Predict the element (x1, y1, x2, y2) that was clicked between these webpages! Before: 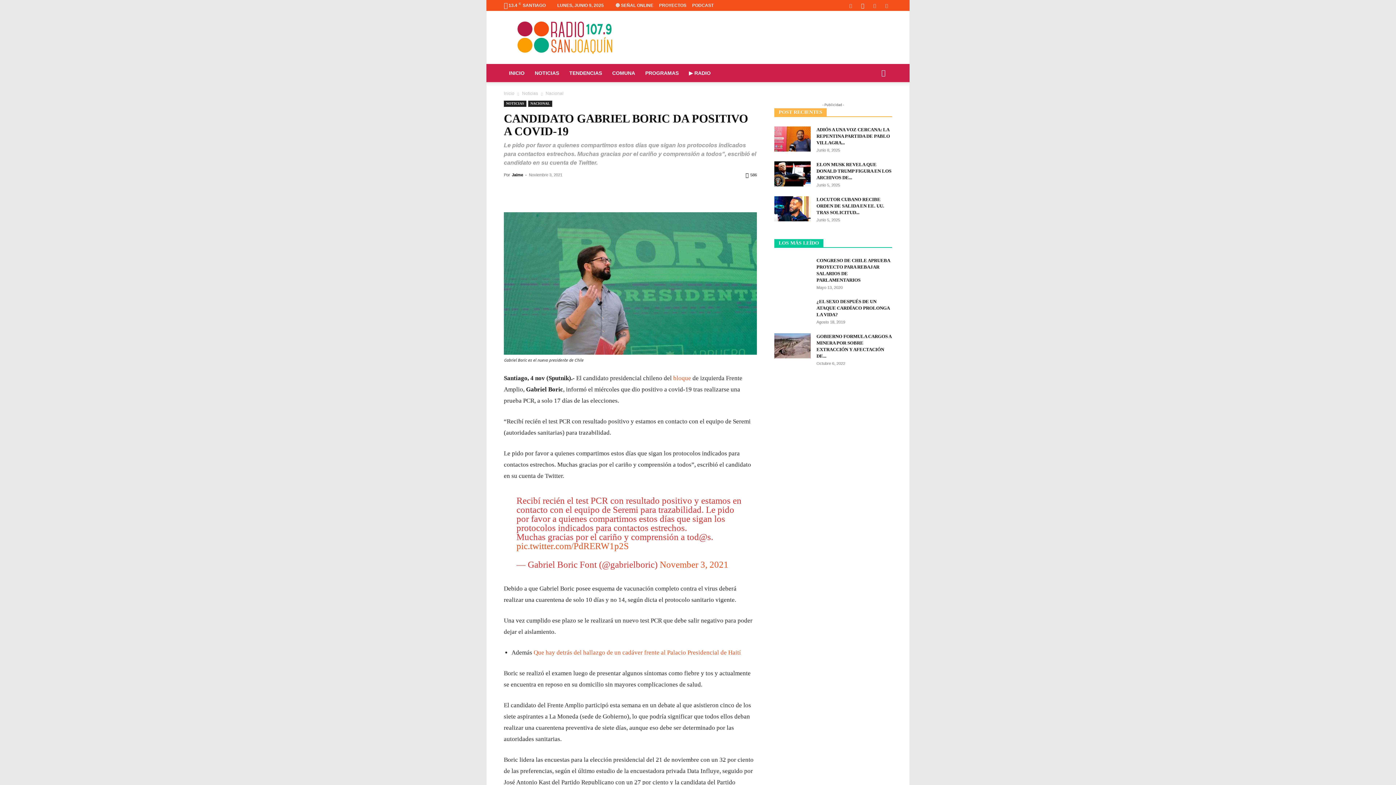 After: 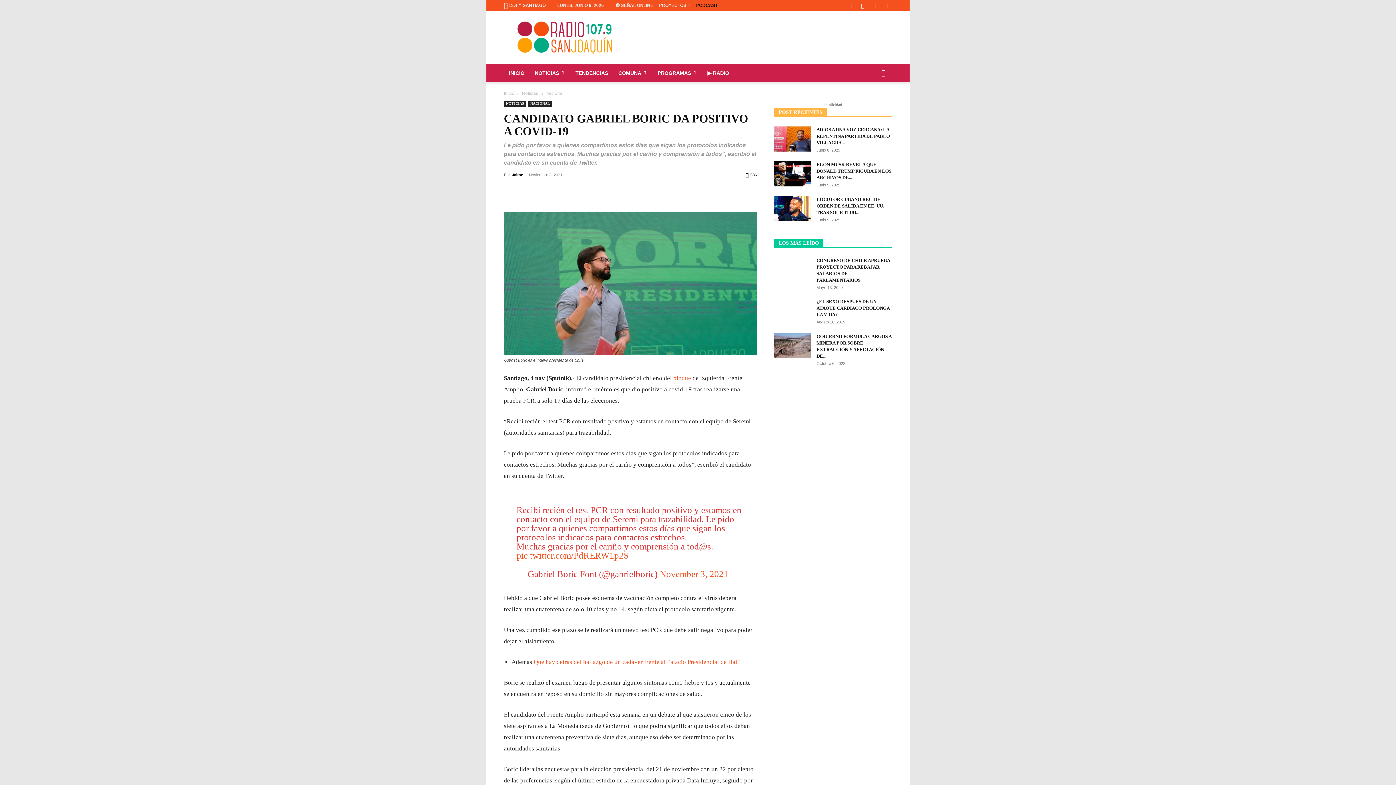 Action: label: PODCAST bbox: (692, 2, 713, 8)